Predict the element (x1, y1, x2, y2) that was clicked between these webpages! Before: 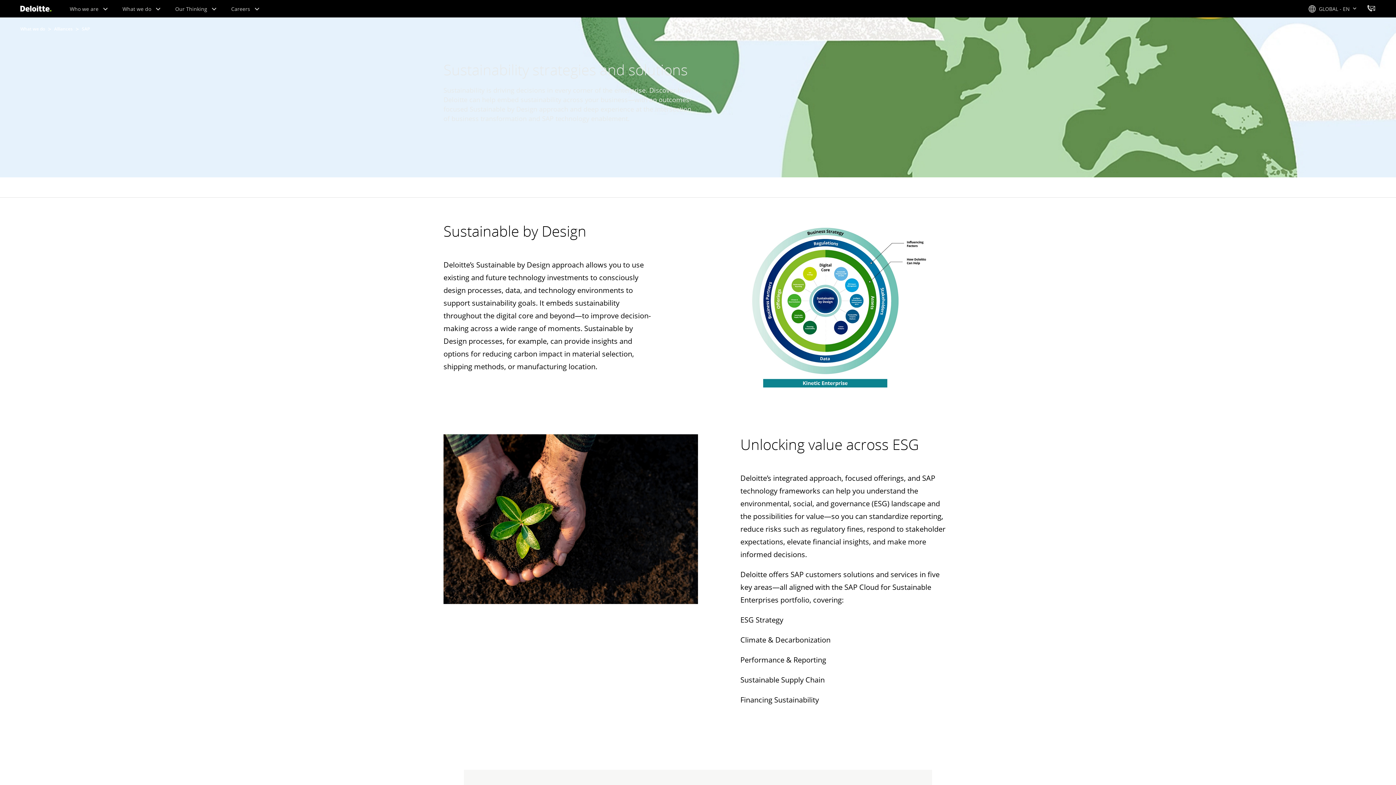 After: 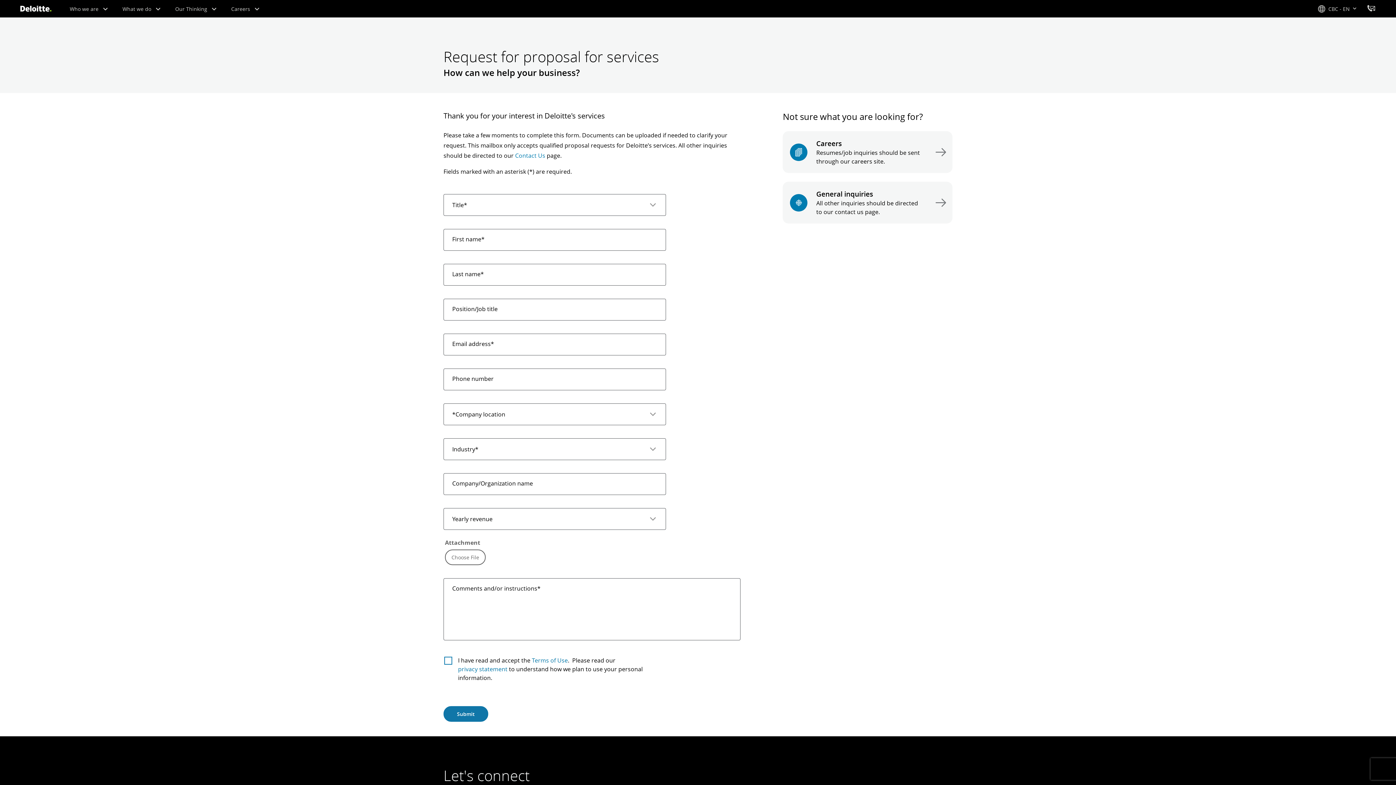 Action: label: Submit RFP bbox: (1364, 396, 1381, 414)